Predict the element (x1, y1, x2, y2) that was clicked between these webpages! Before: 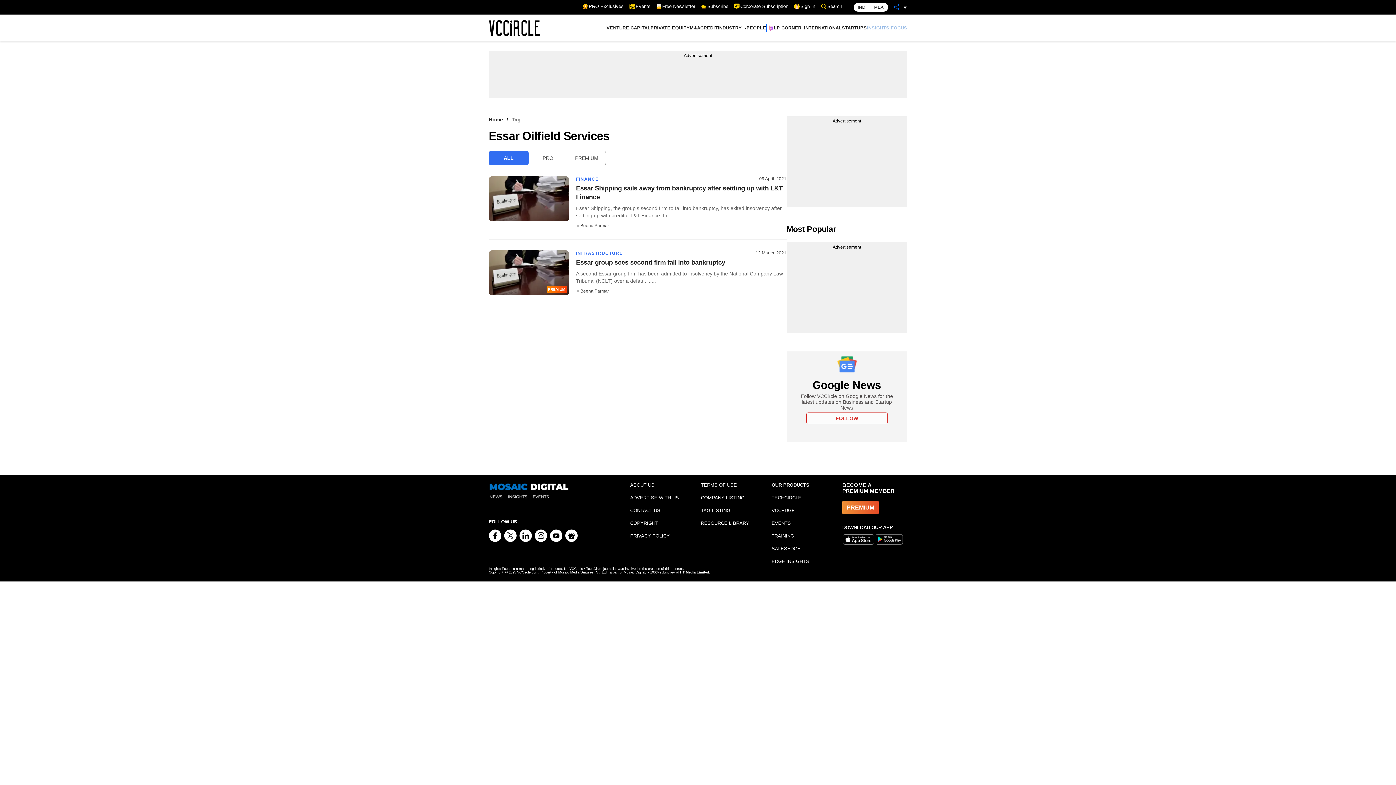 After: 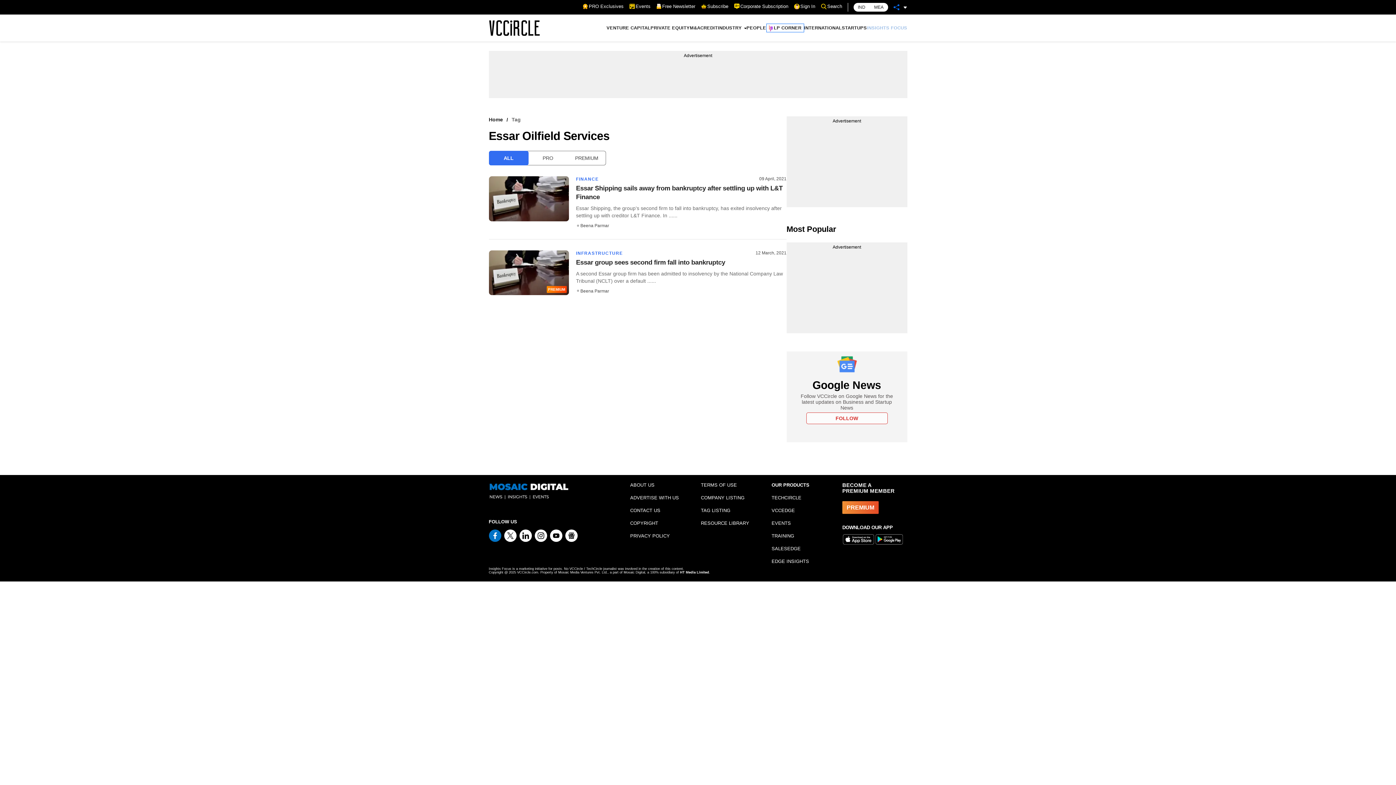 Action: bbox: (488, 529, 501, 542)